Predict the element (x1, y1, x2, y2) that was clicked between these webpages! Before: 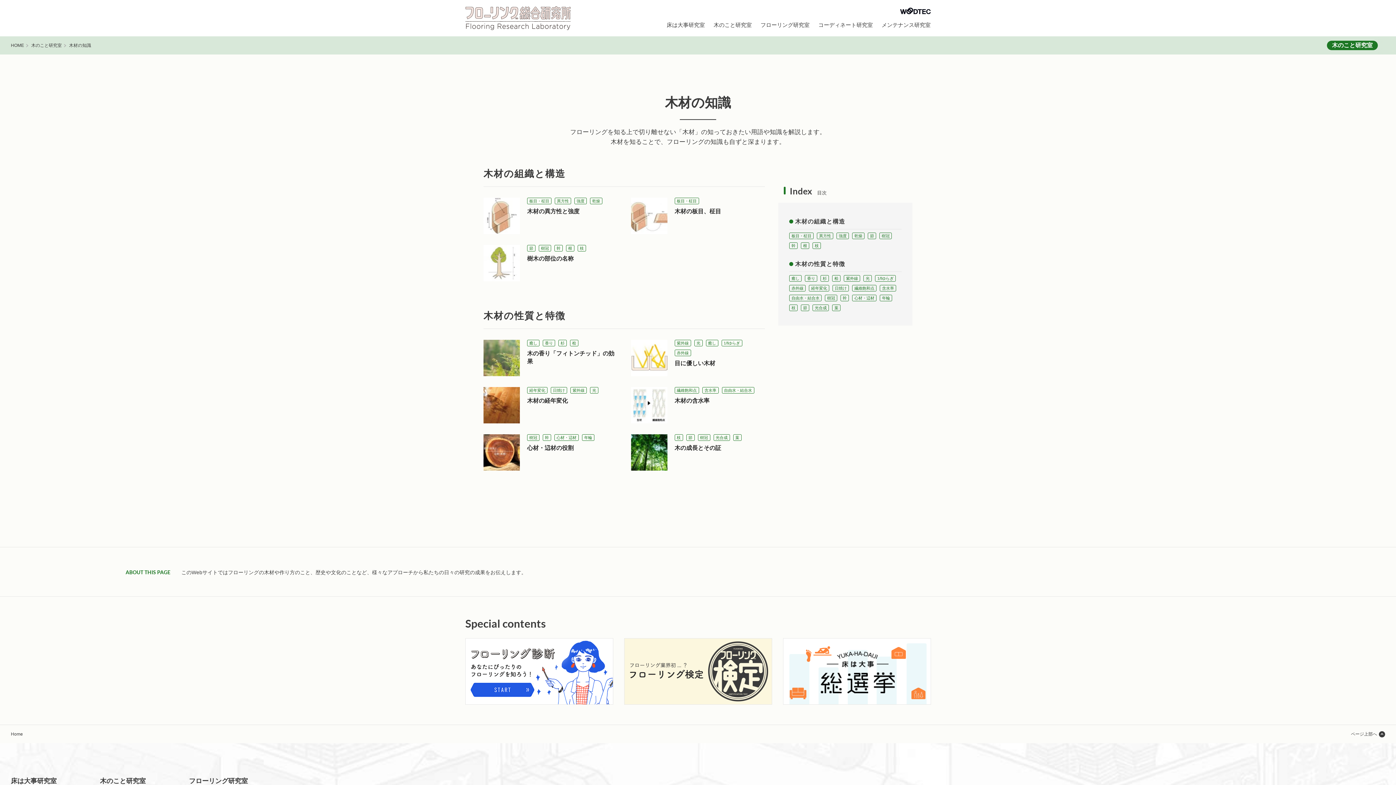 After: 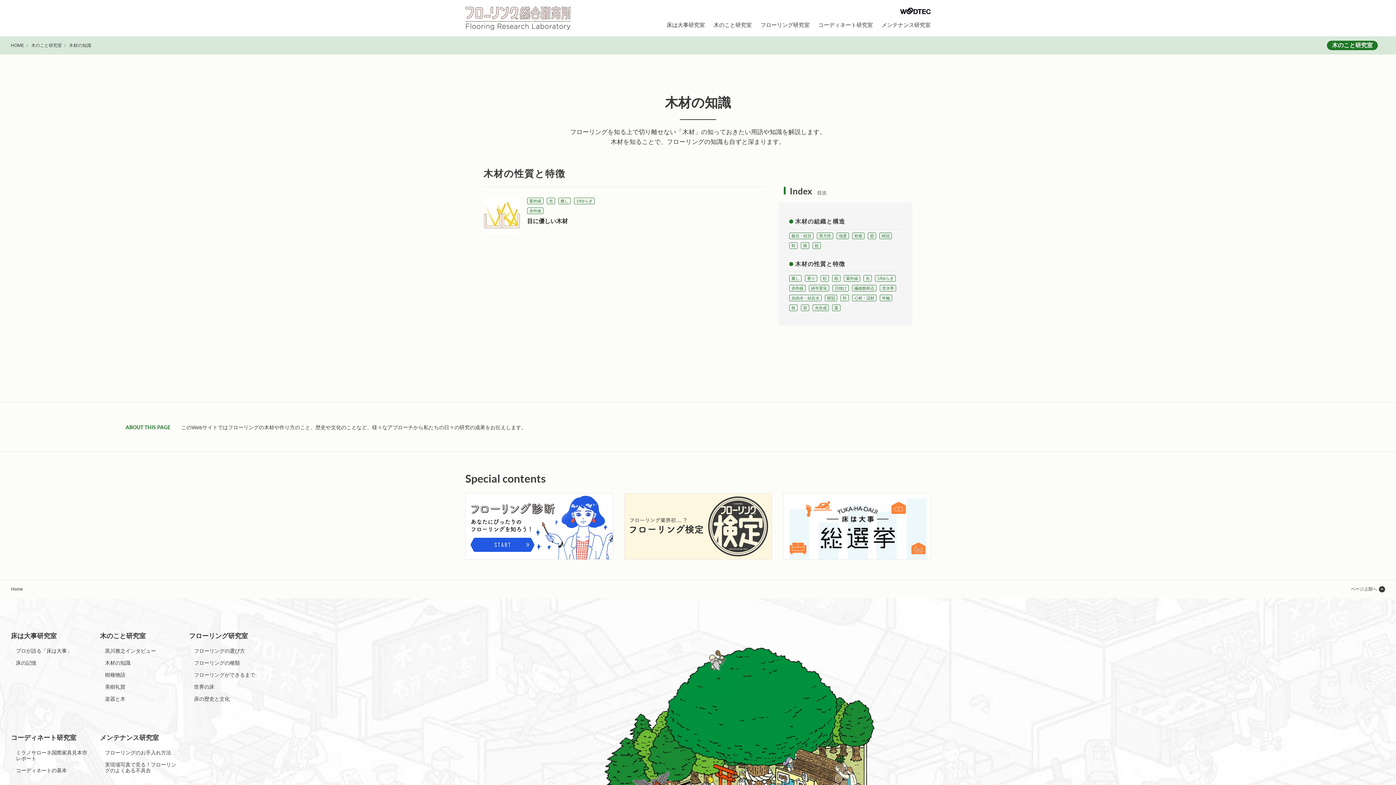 Action: bbox: (789, 285, 805, 291) label: 赤外線